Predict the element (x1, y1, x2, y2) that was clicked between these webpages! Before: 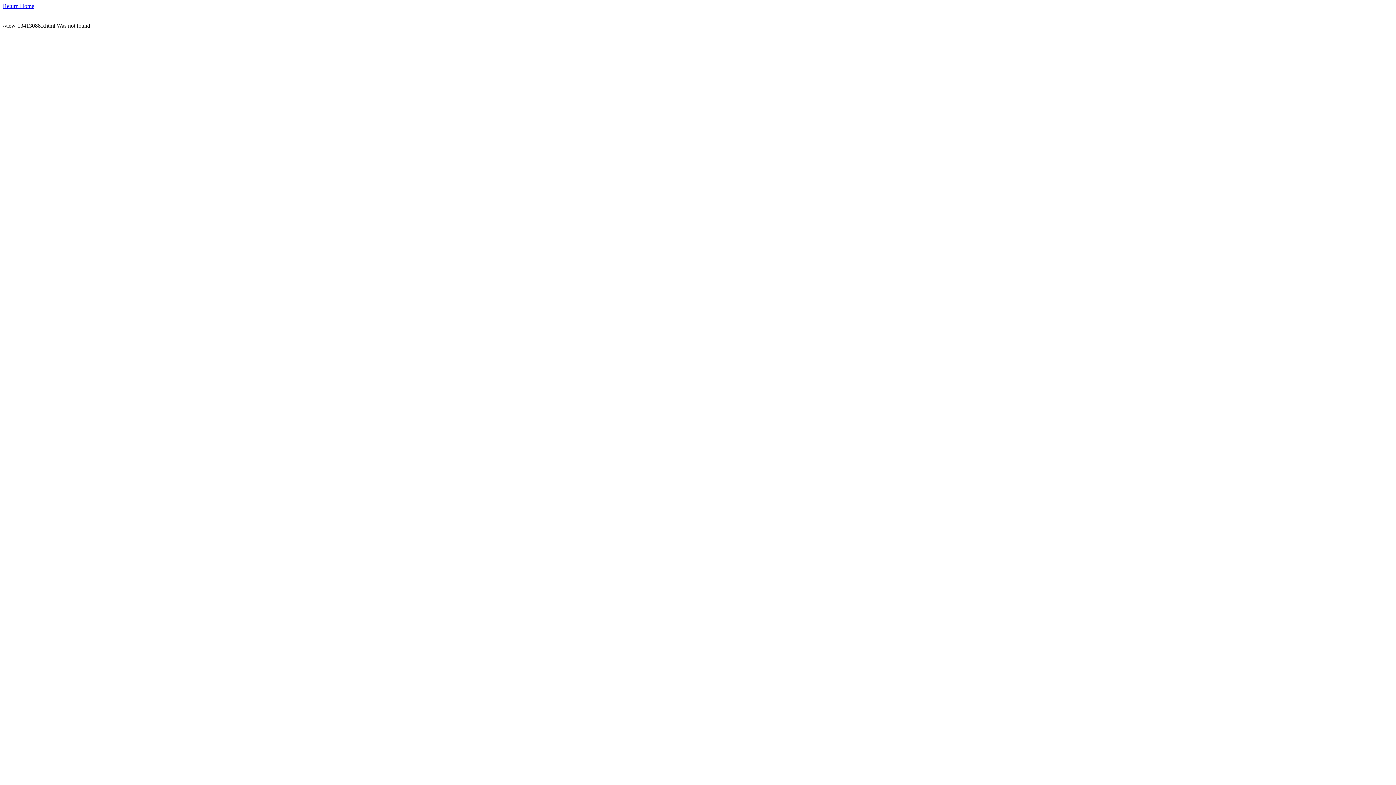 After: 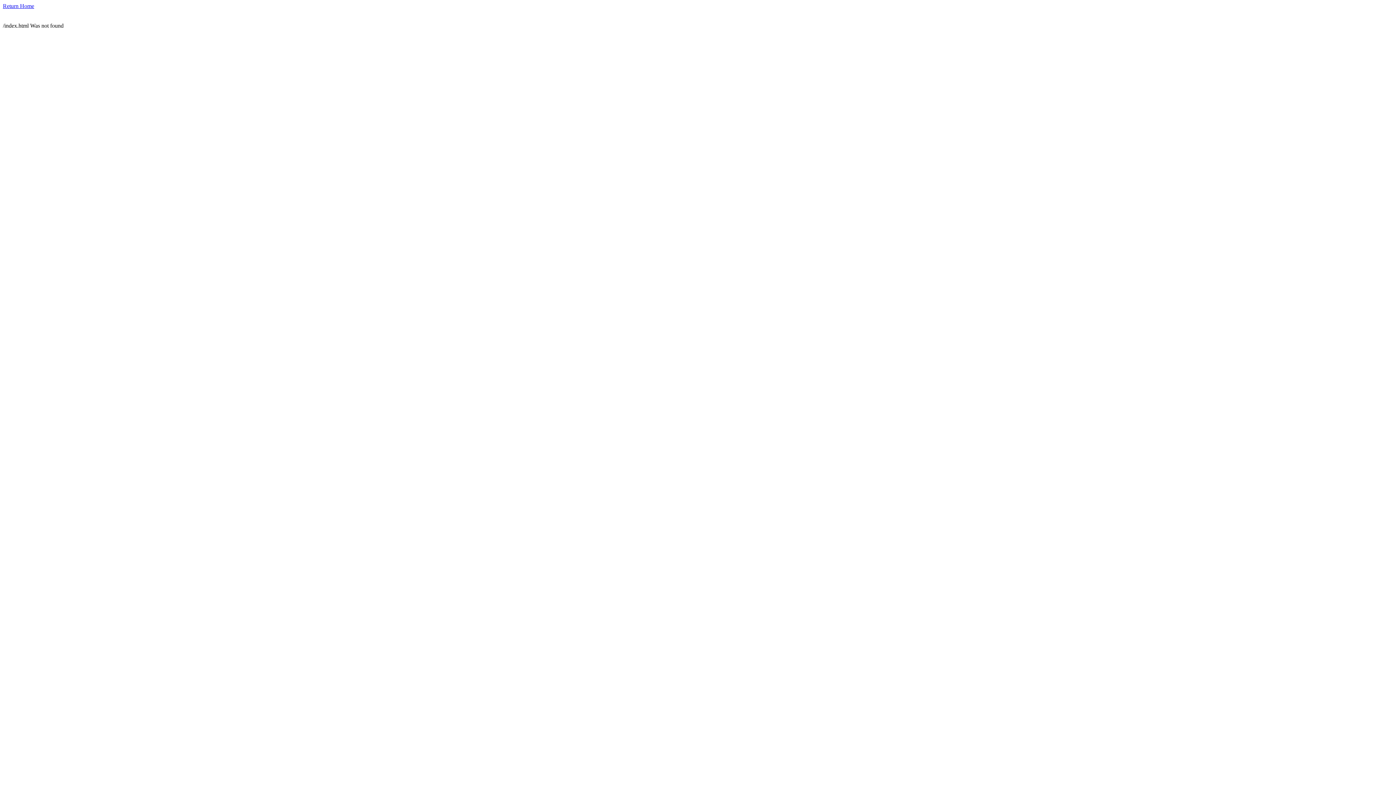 Action: label: Return Home bbox: (2, 2, 34, 9)